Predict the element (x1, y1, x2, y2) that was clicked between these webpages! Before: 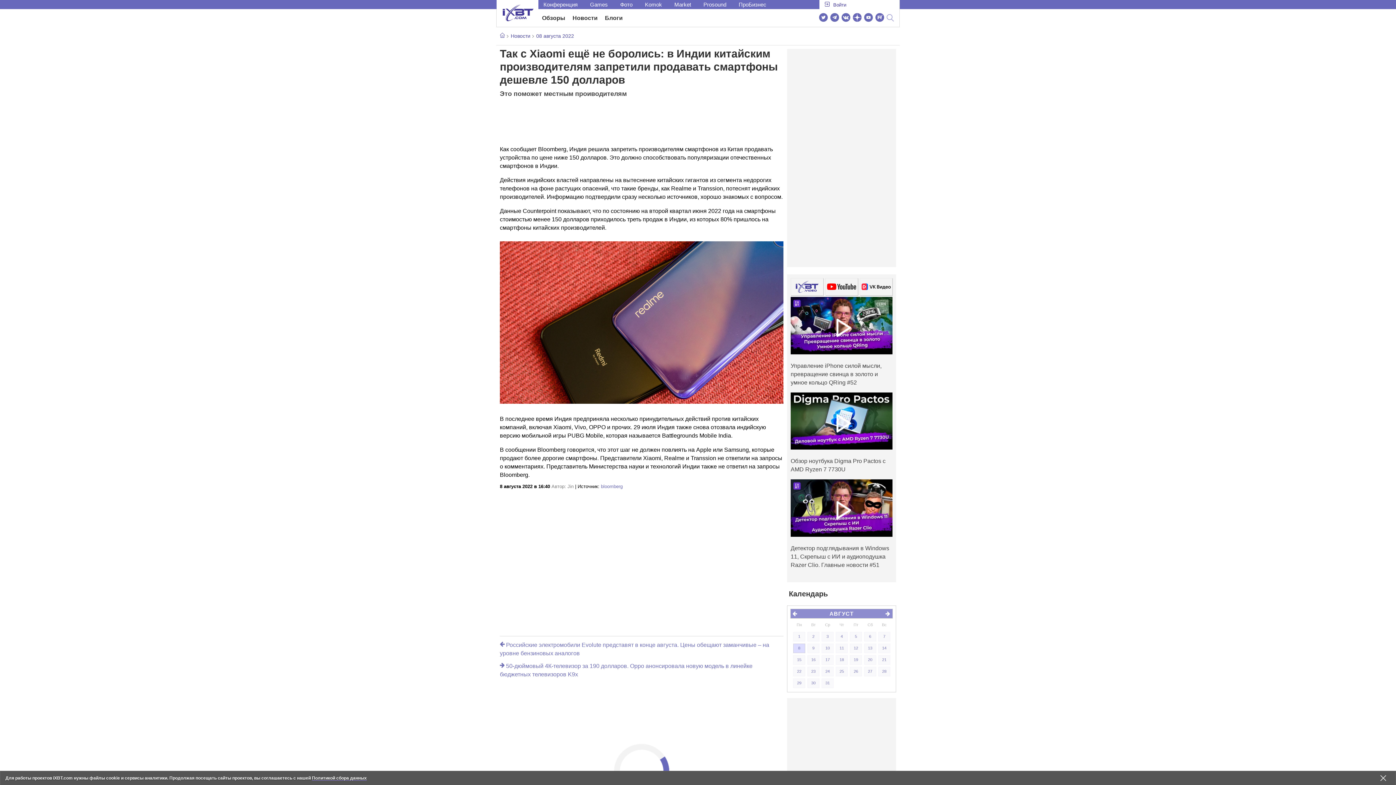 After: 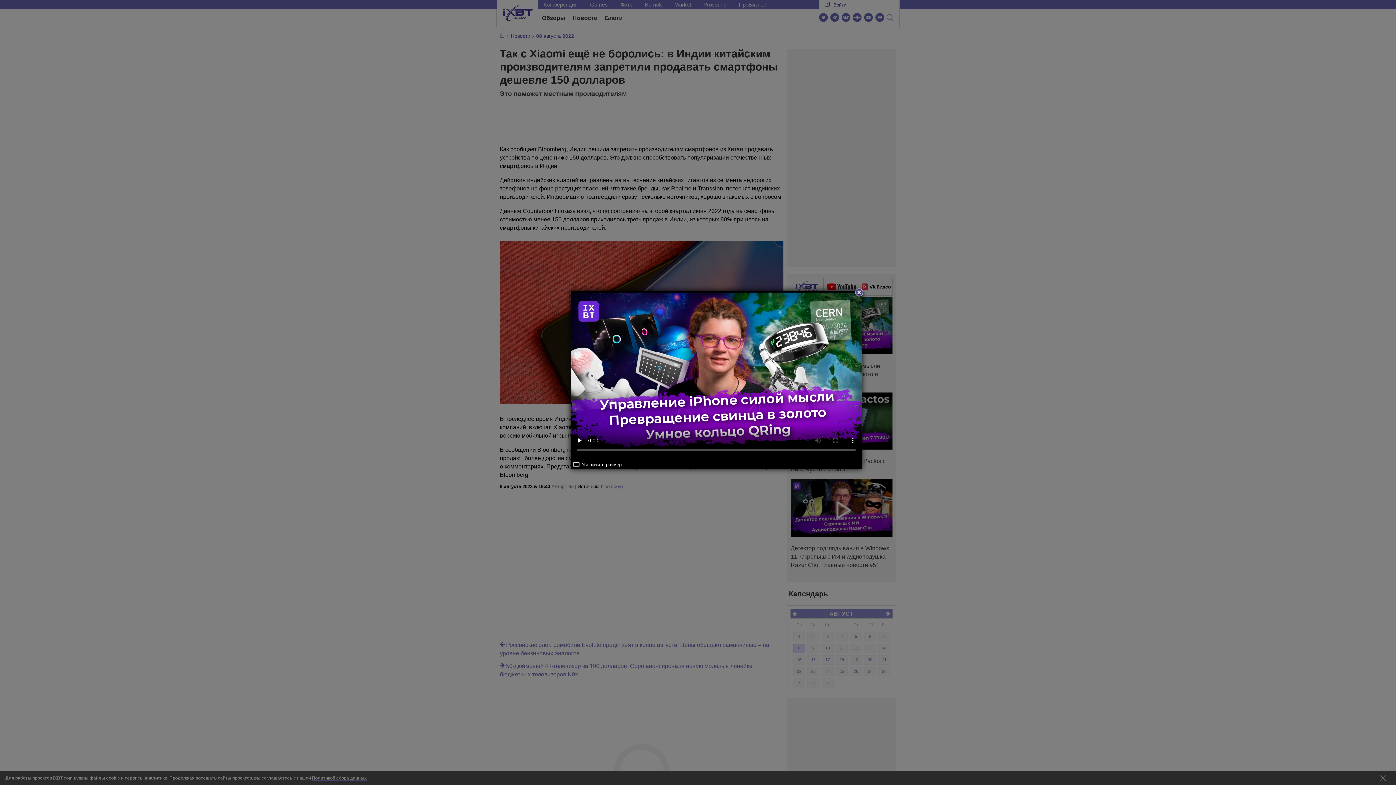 Action: label:  

Управление iPhone силой мысли, превращение свинца в золото и умное кольцо QRing #52 bbox: (790, 297, 892, 392)